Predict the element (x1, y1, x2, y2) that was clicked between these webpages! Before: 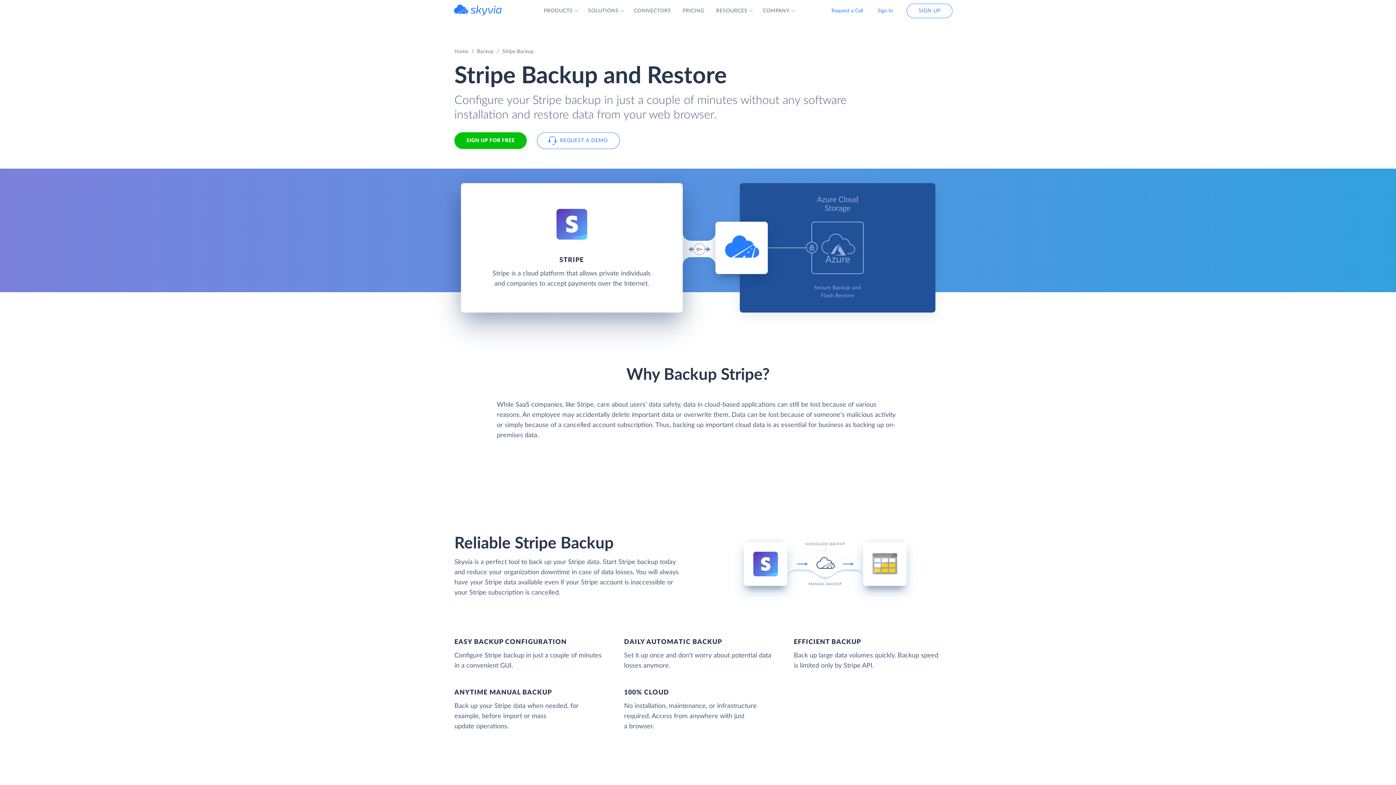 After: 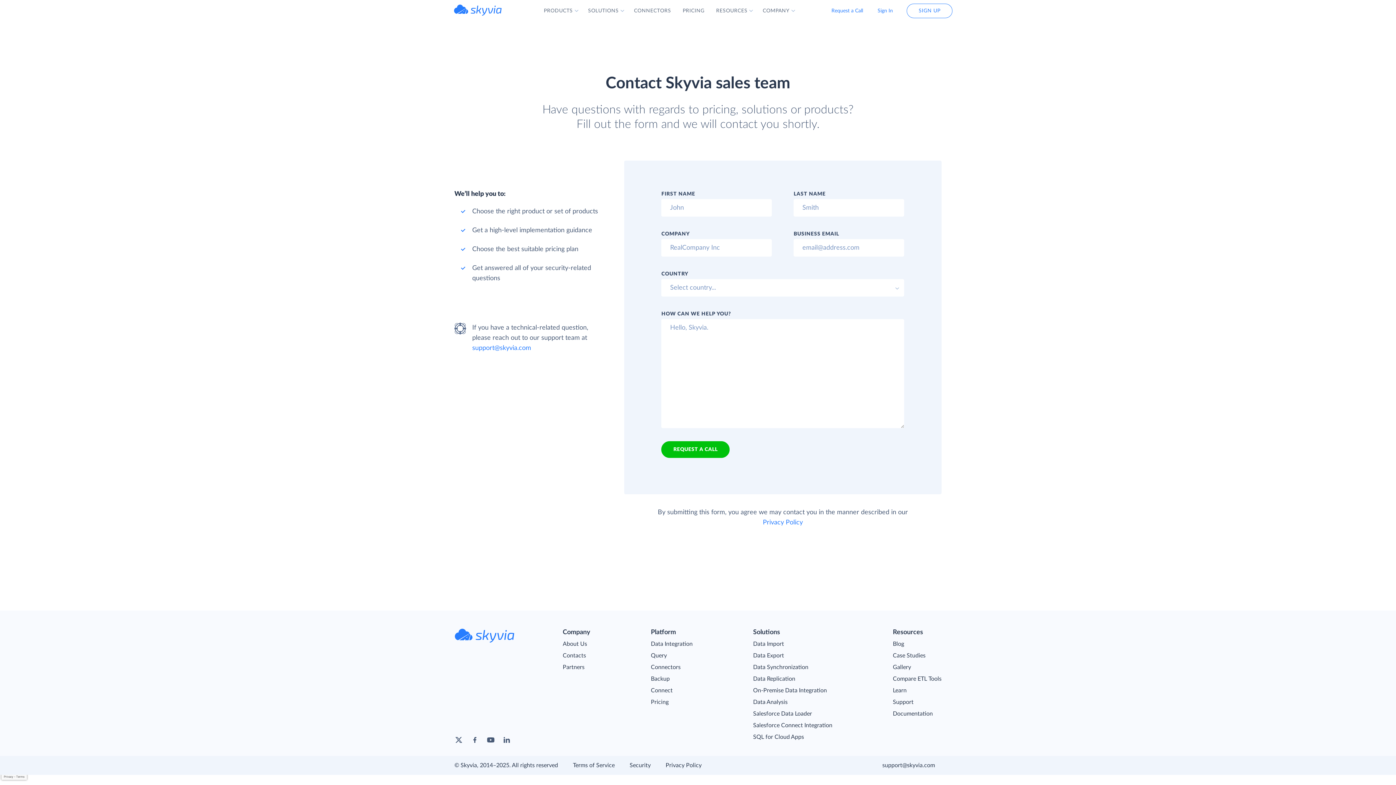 Action: label: REQUEST A DEMO bbox: (537, 132, 620, 149)